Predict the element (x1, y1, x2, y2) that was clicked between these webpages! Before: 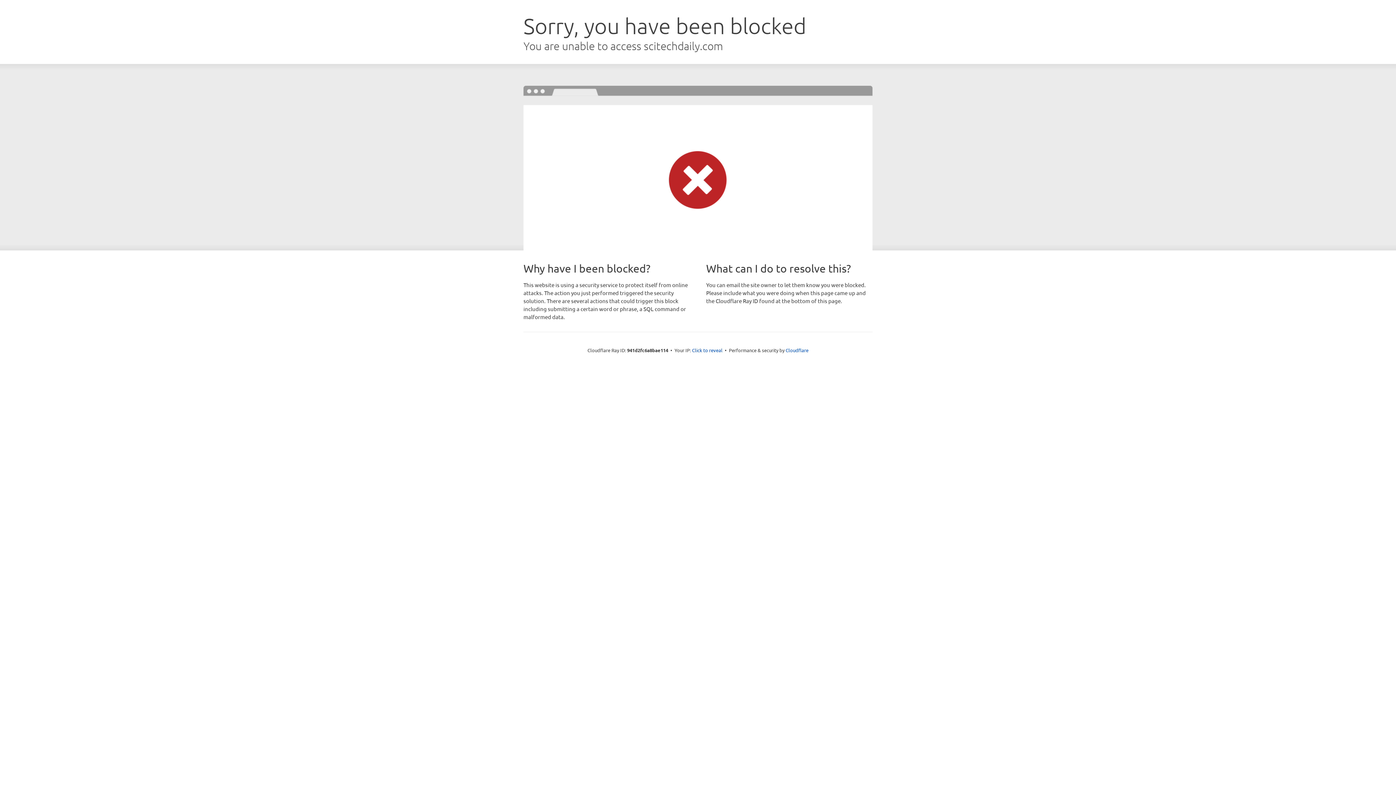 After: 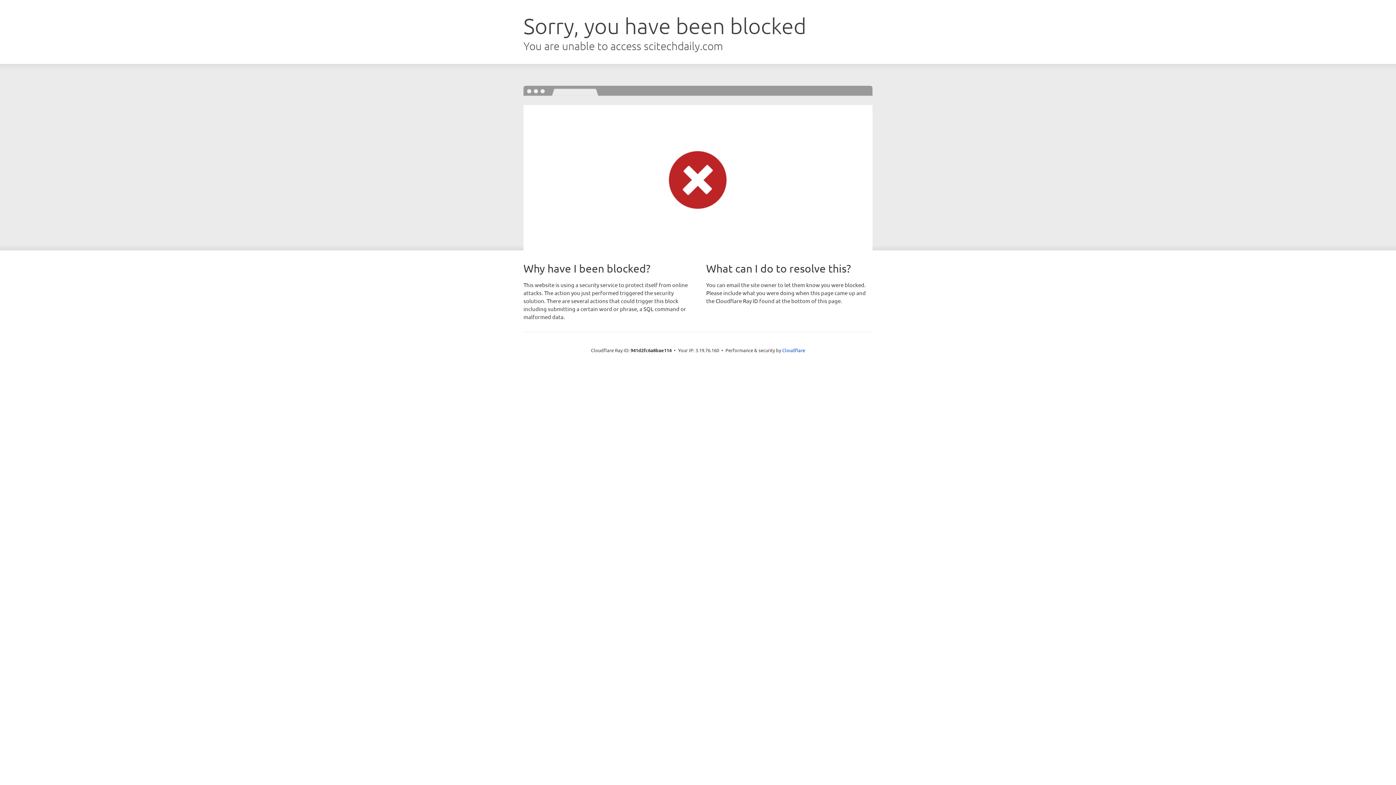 Action: bbox: (692, 346, 722, 353) label: Click to reveal